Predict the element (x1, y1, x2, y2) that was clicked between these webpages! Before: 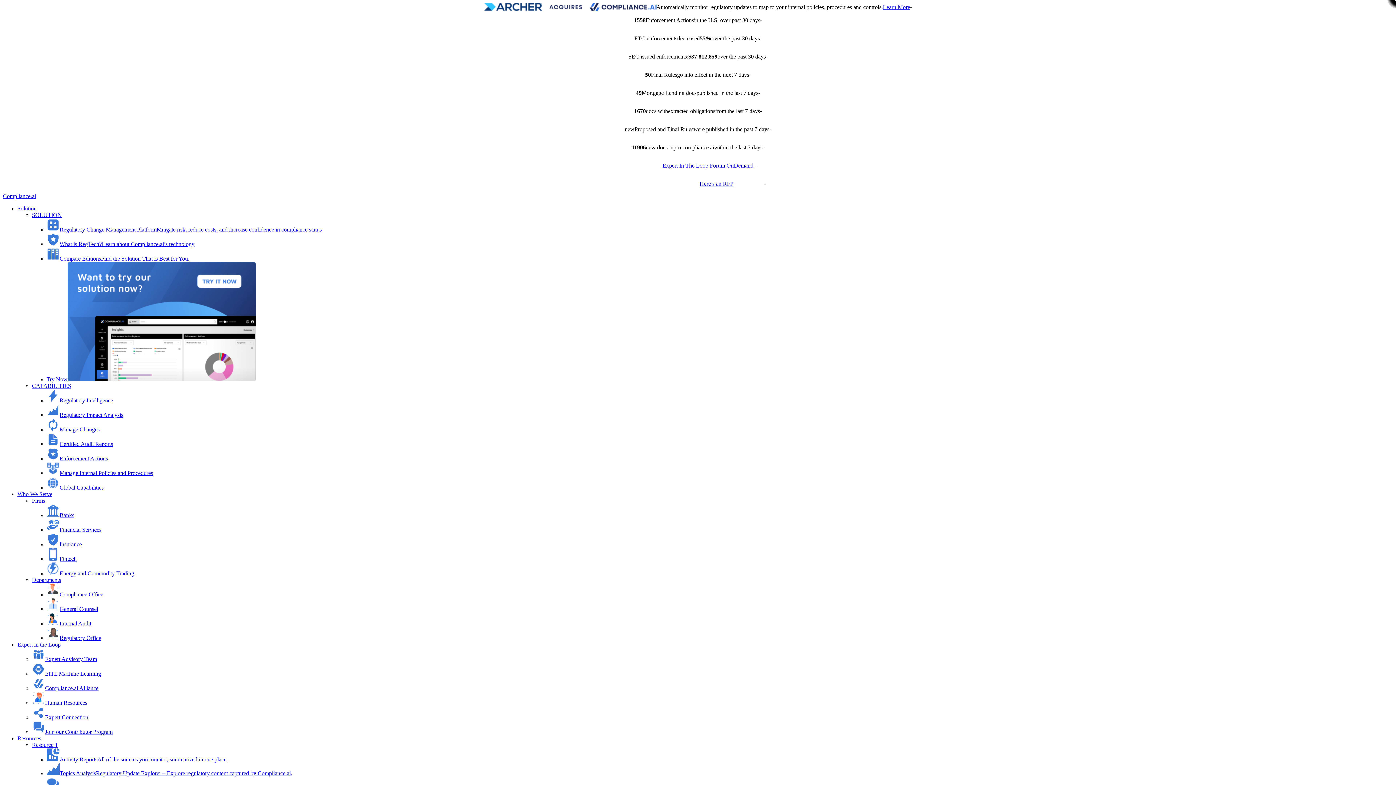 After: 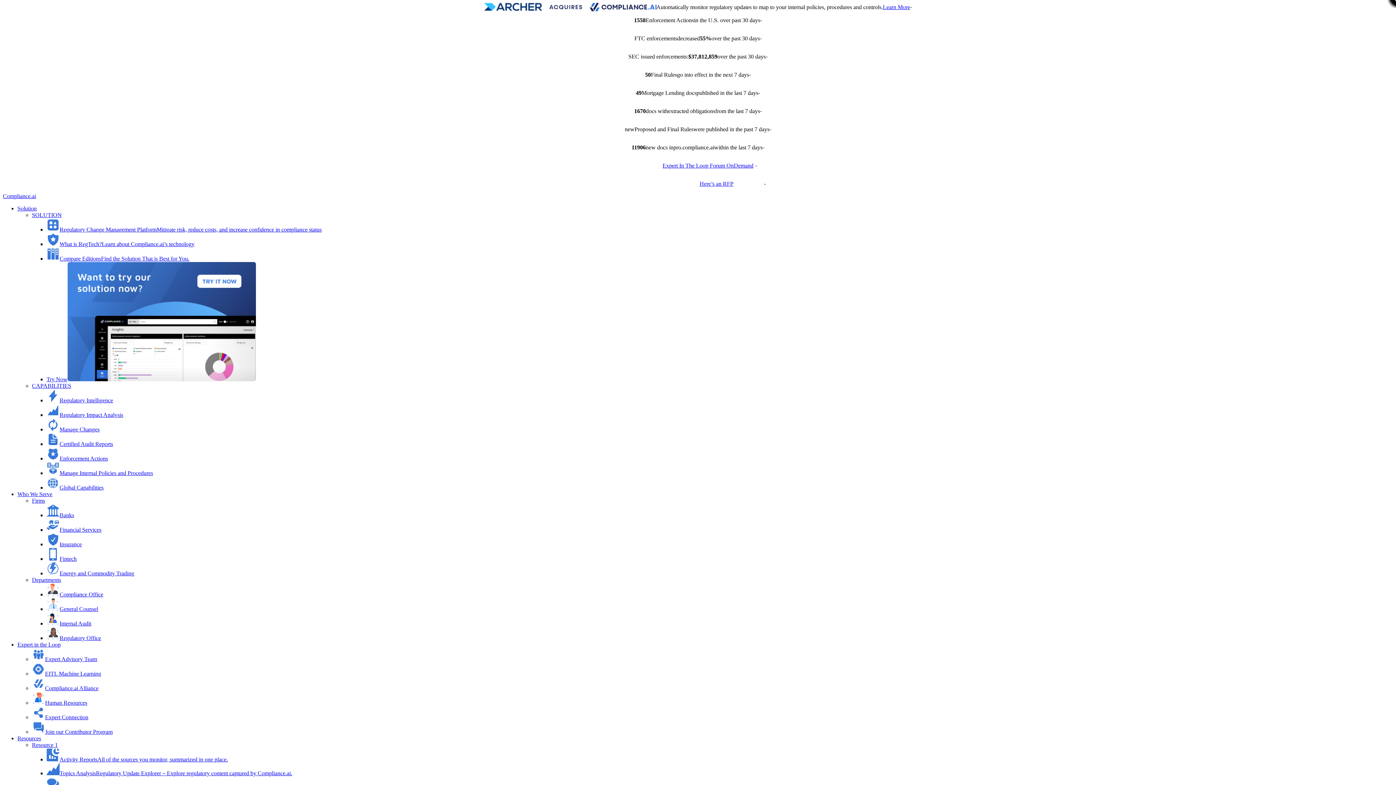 Action: bbox: (668, 108, 715, 114) label: extracted obligations